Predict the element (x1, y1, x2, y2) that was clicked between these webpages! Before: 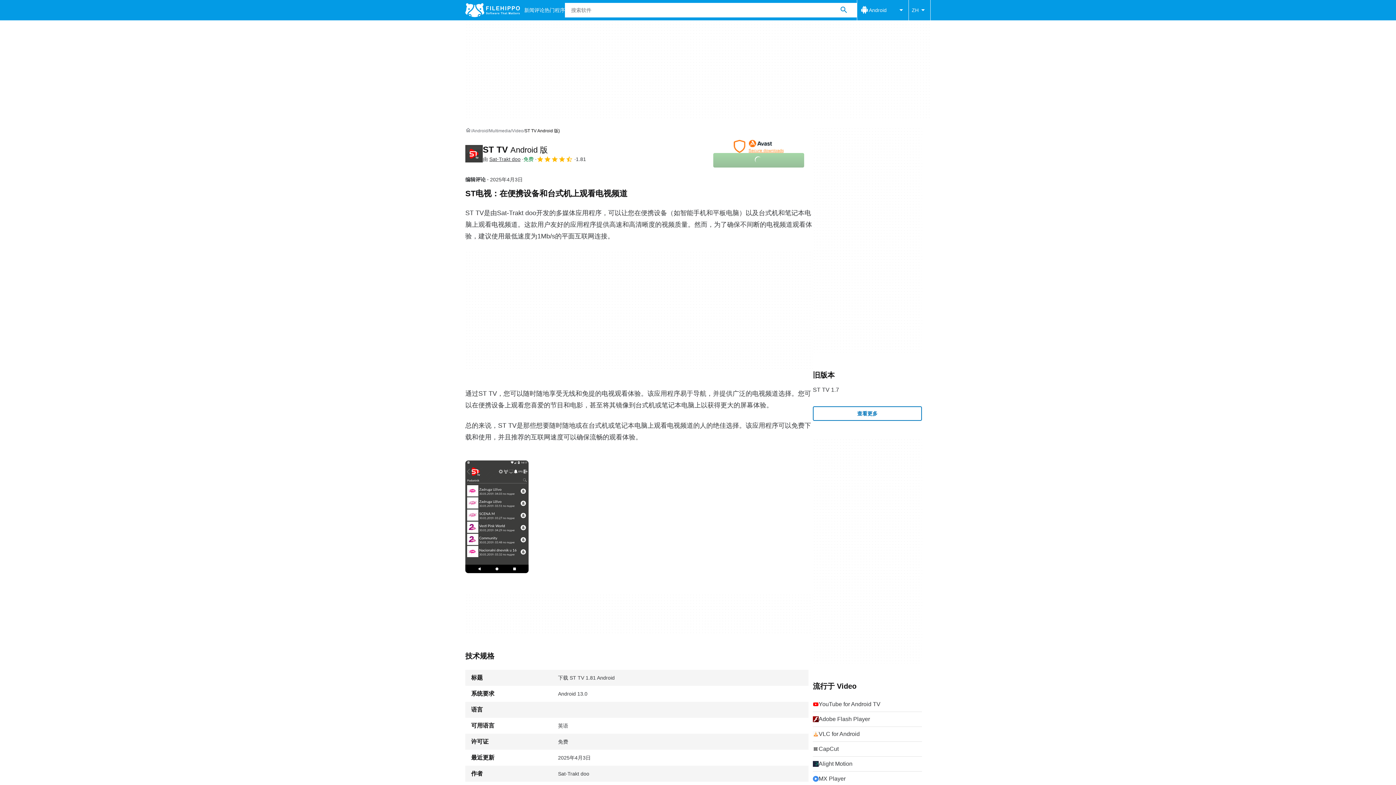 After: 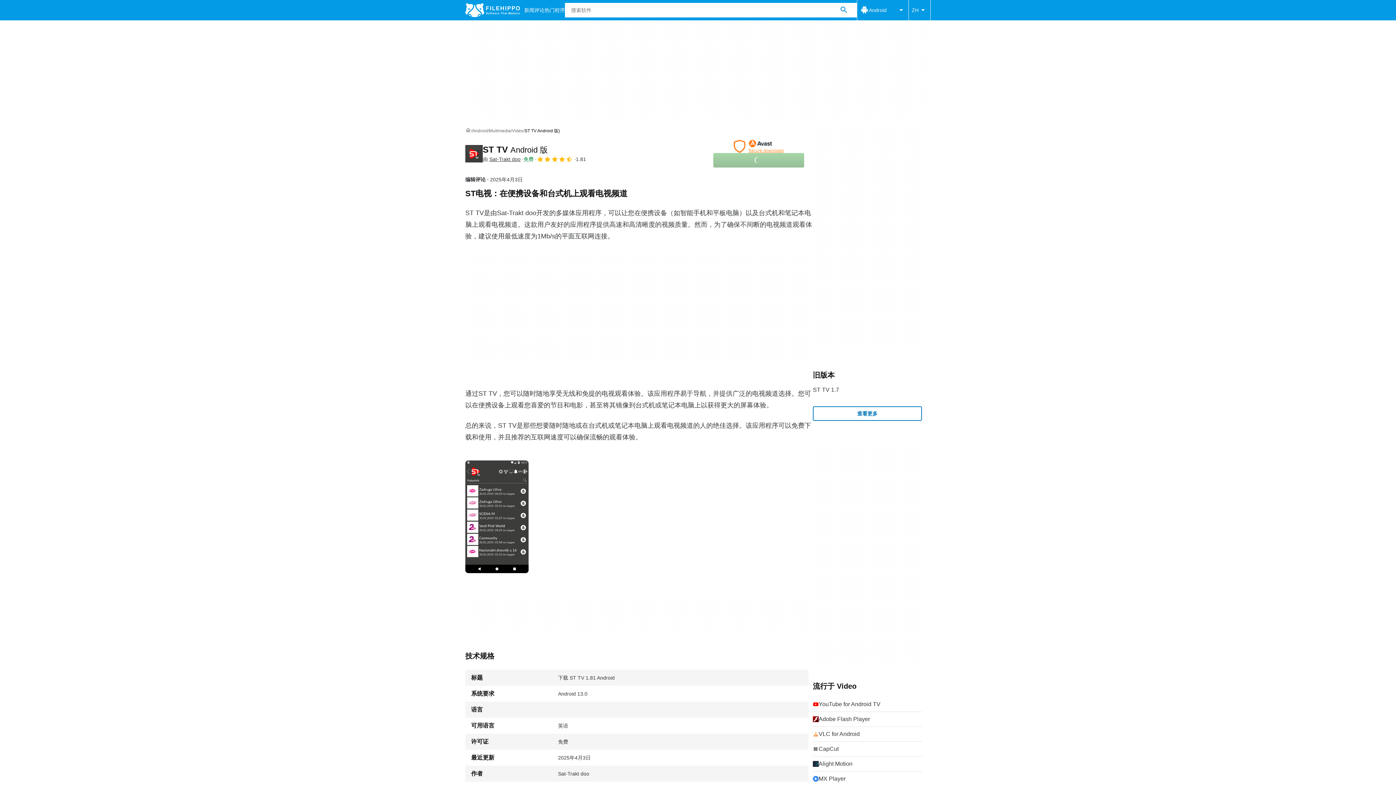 Action: bbox: (482, 144, 548, 154) label: ST TV Android 版